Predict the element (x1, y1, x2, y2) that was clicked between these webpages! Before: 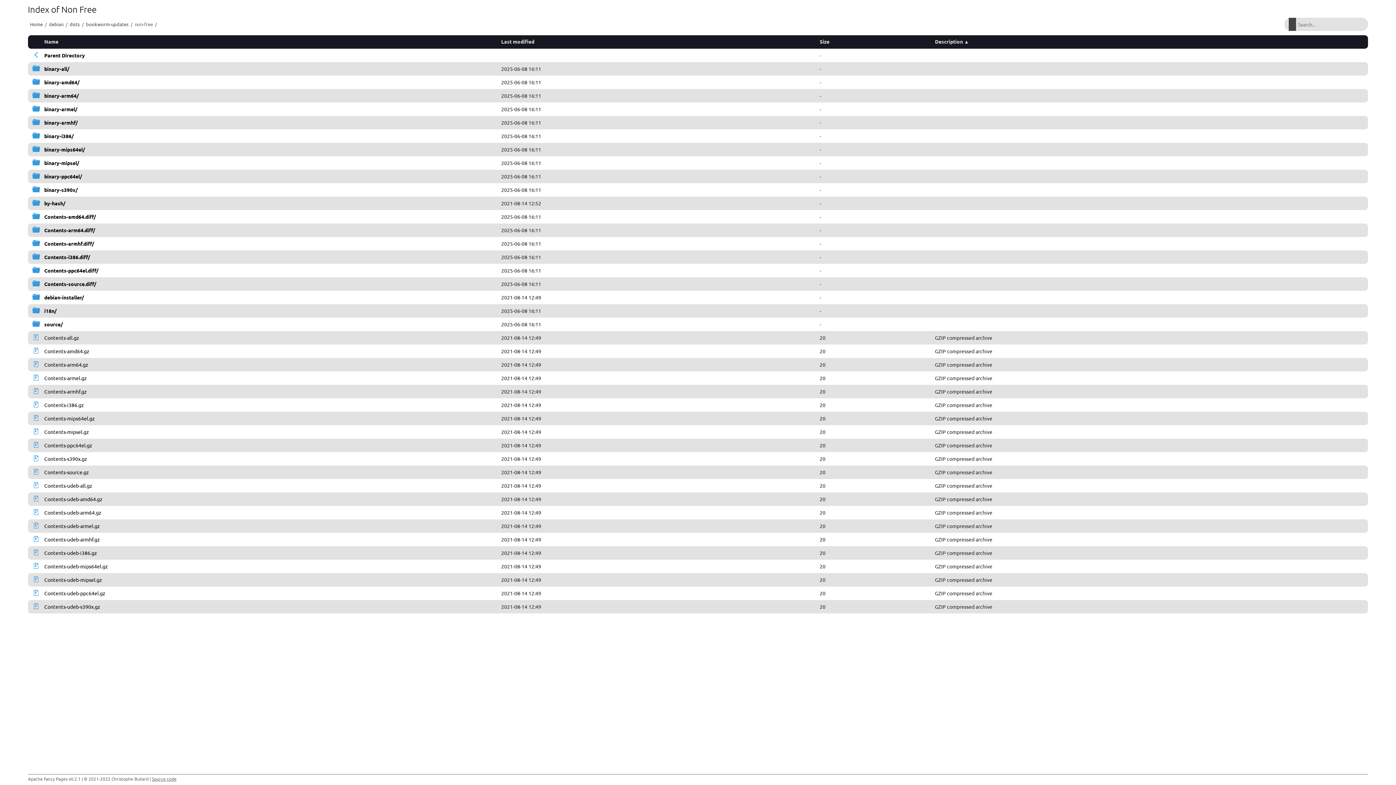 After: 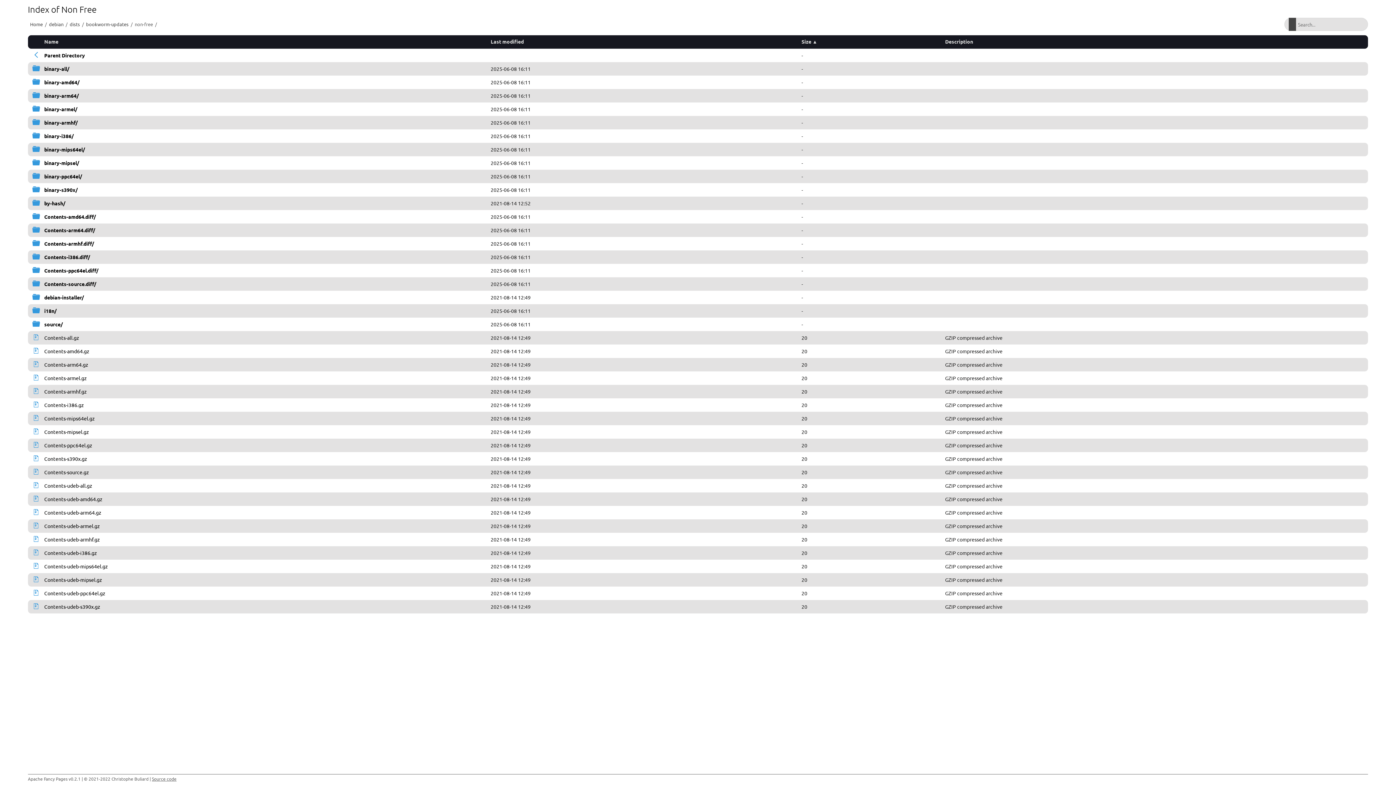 Action: bbox: (819, 38, 829, 44) label: Size